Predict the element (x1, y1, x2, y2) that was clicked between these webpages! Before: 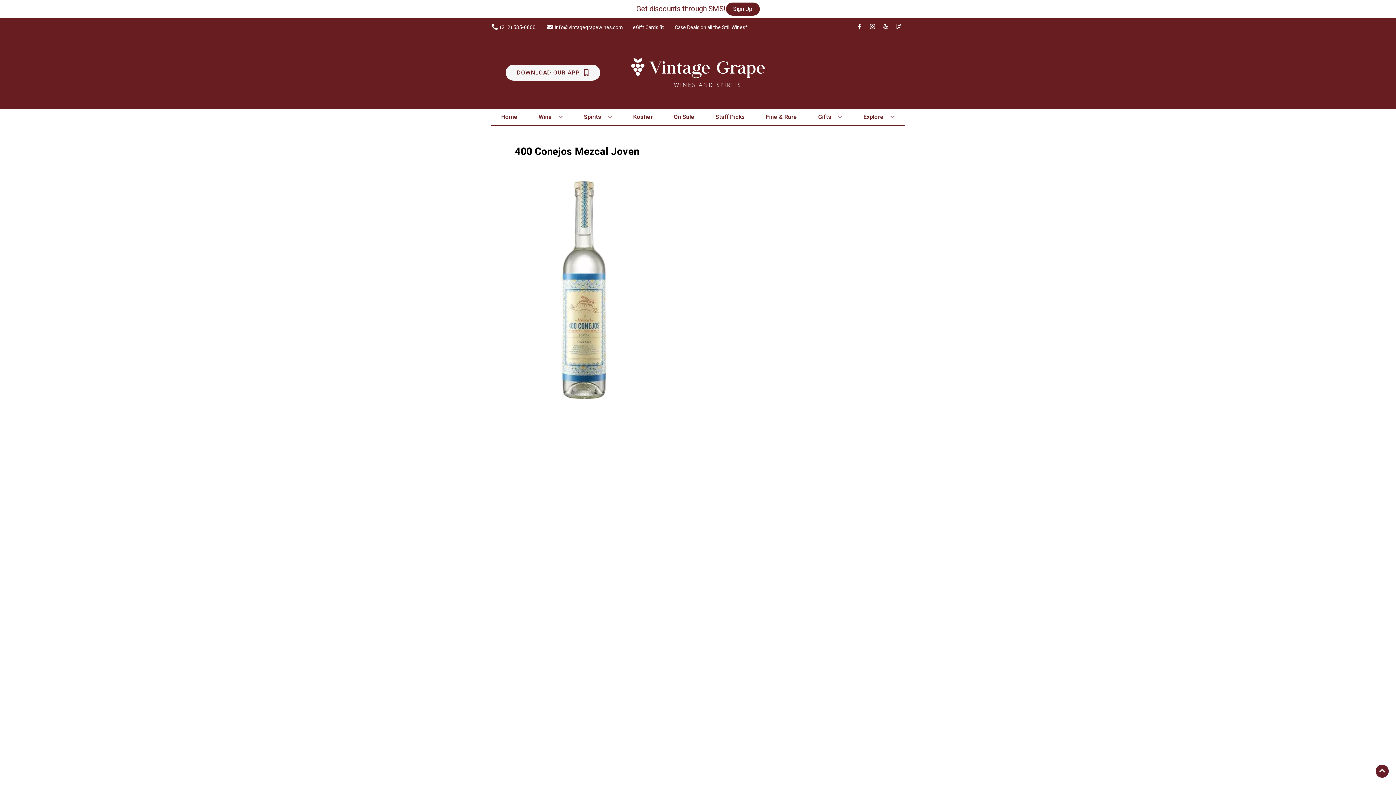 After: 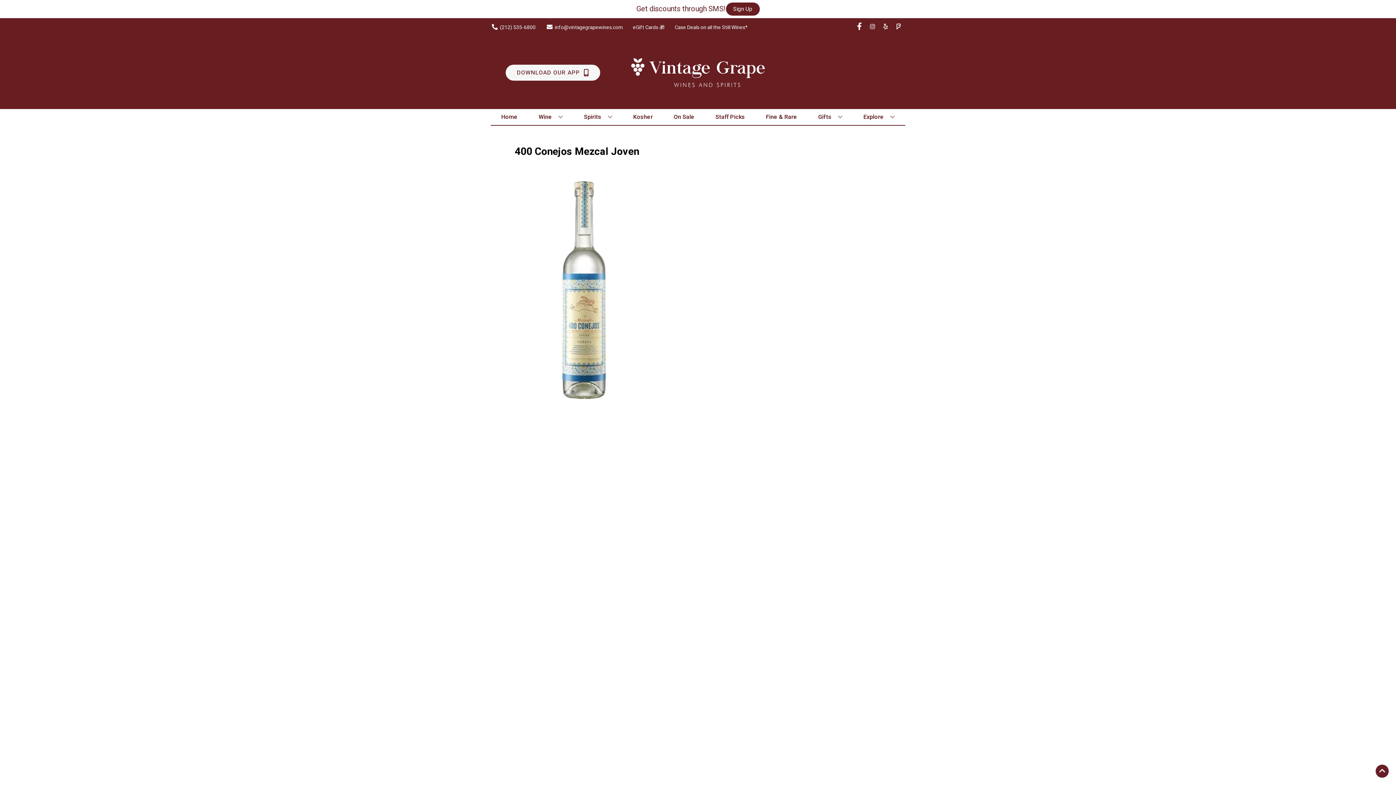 Action: label: Opens facebook in a new tab bbox: (853, 23, 866, 30)